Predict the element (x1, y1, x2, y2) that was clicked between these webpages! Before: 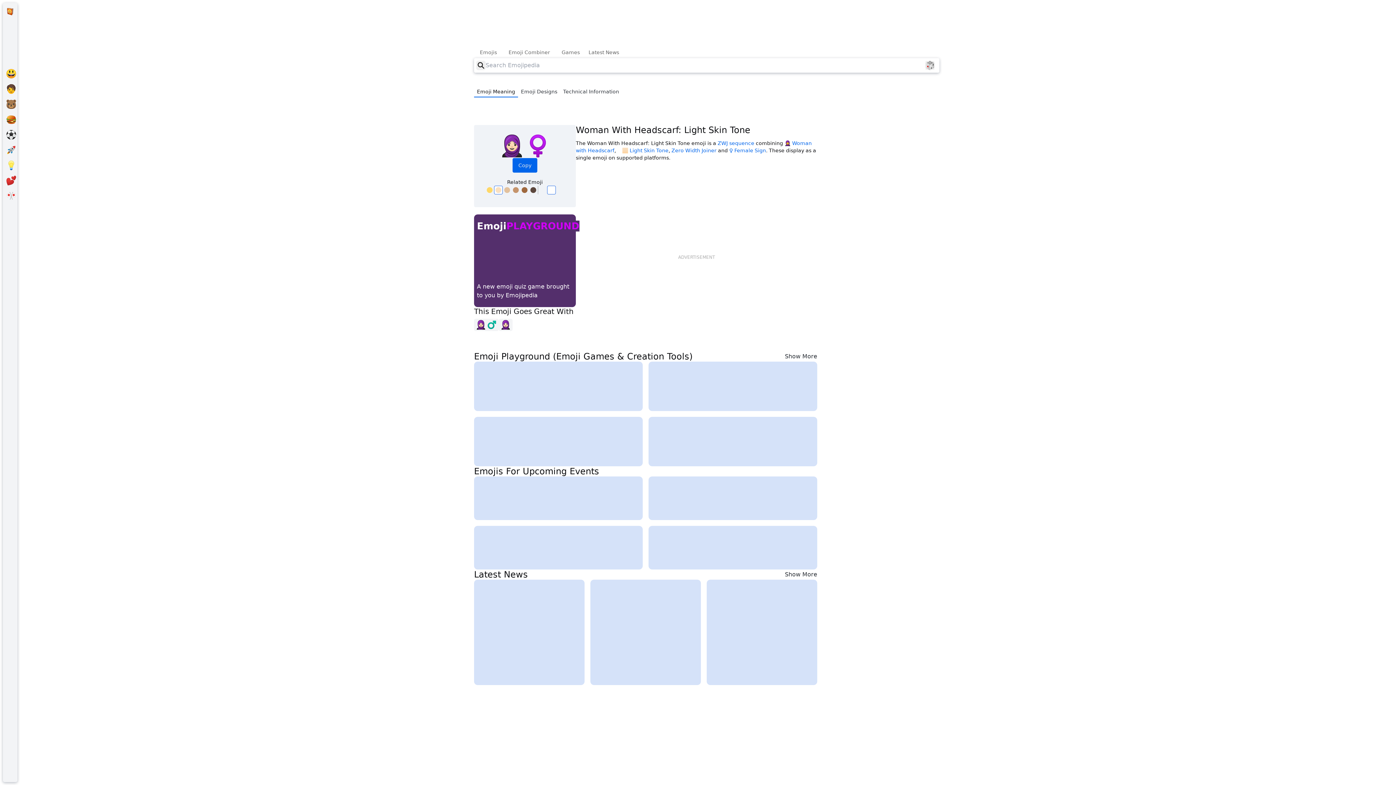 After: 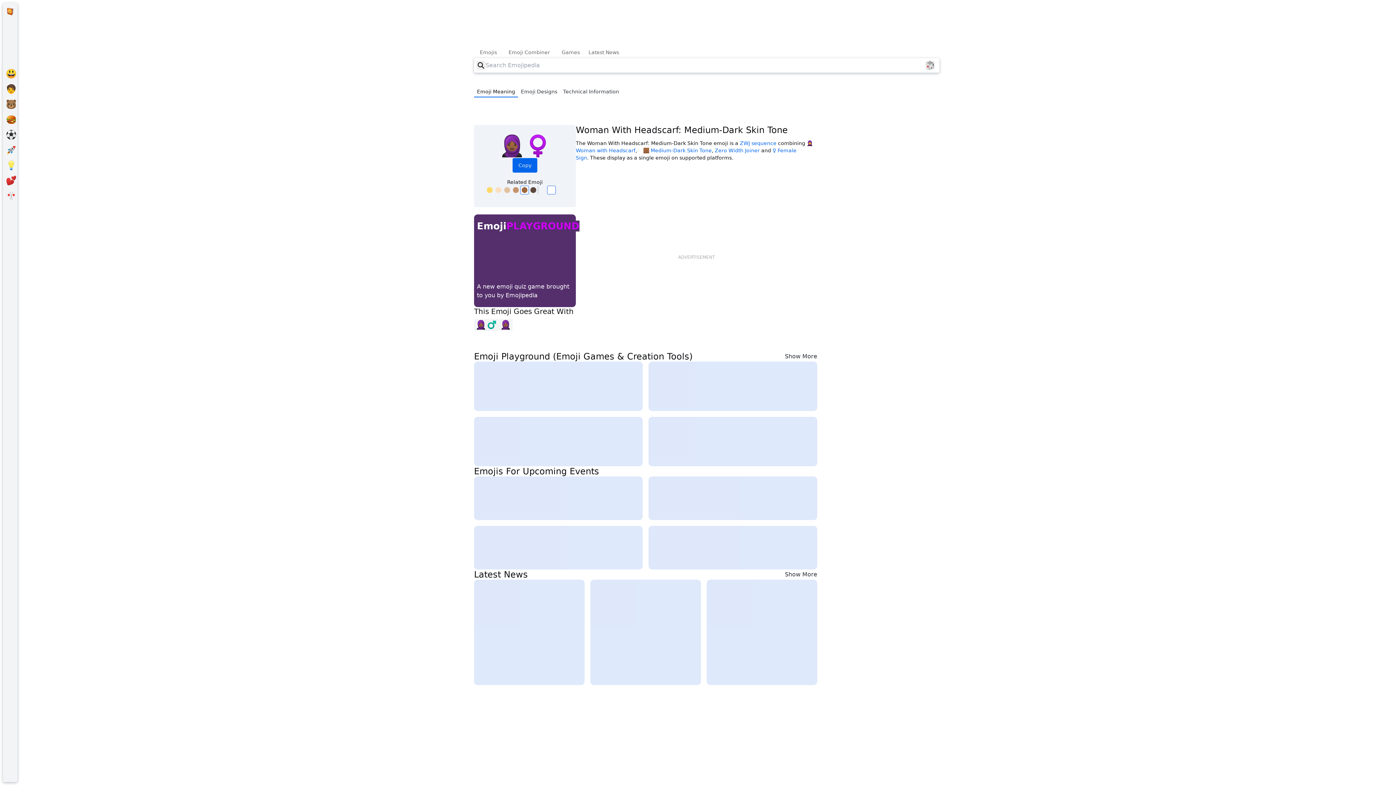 Action: bbox: (520, 185, 529, 194)